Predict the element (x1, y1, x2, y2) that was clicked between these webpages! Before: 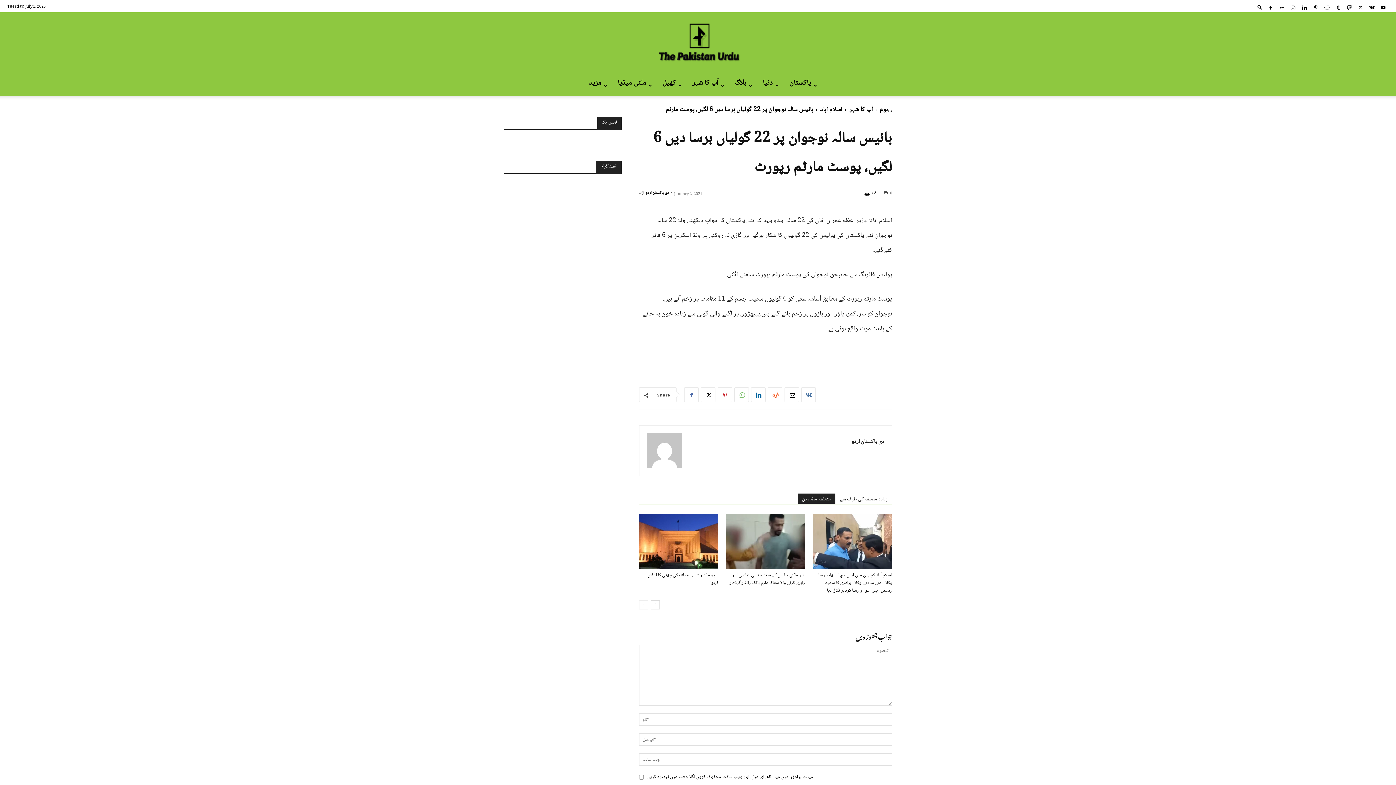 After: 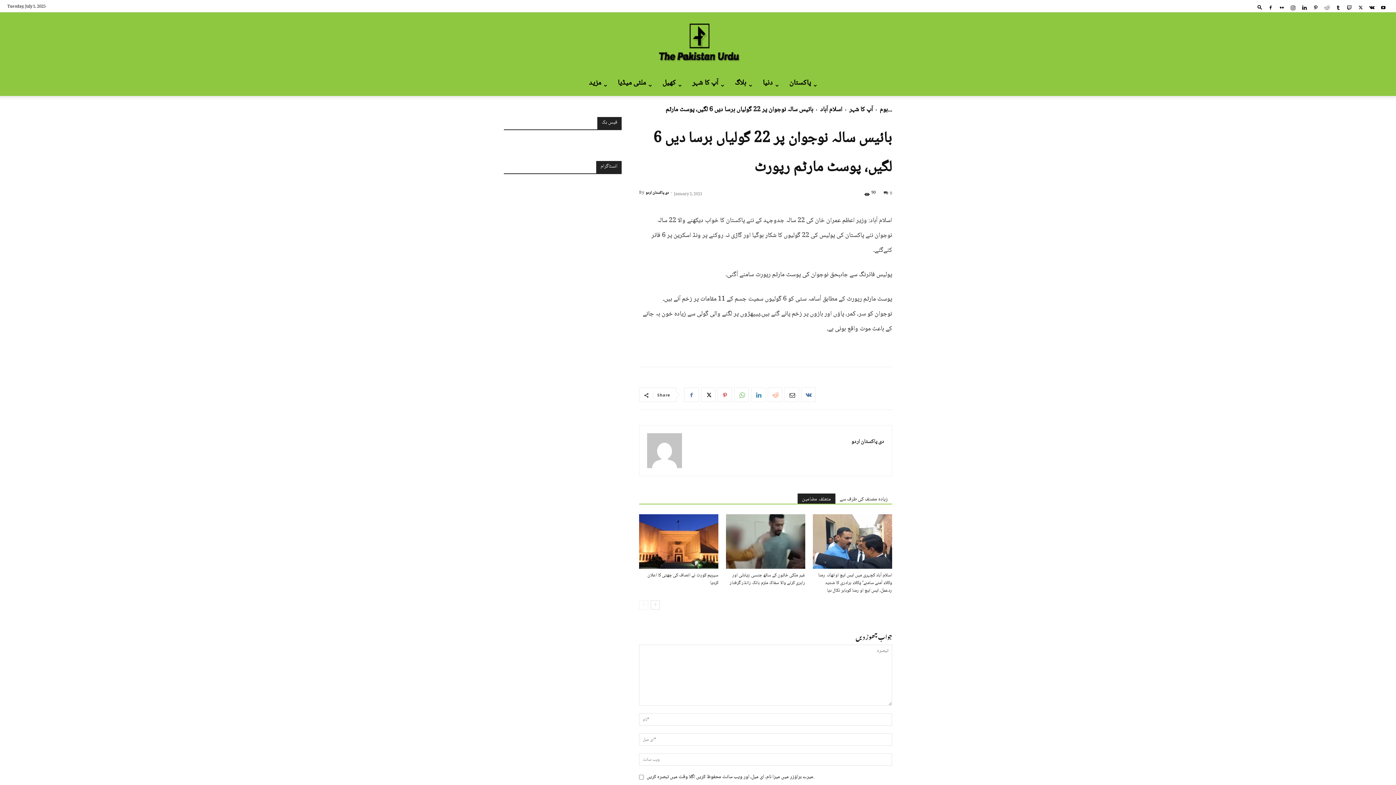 Action: bbox: (751, 387, 765, 402)